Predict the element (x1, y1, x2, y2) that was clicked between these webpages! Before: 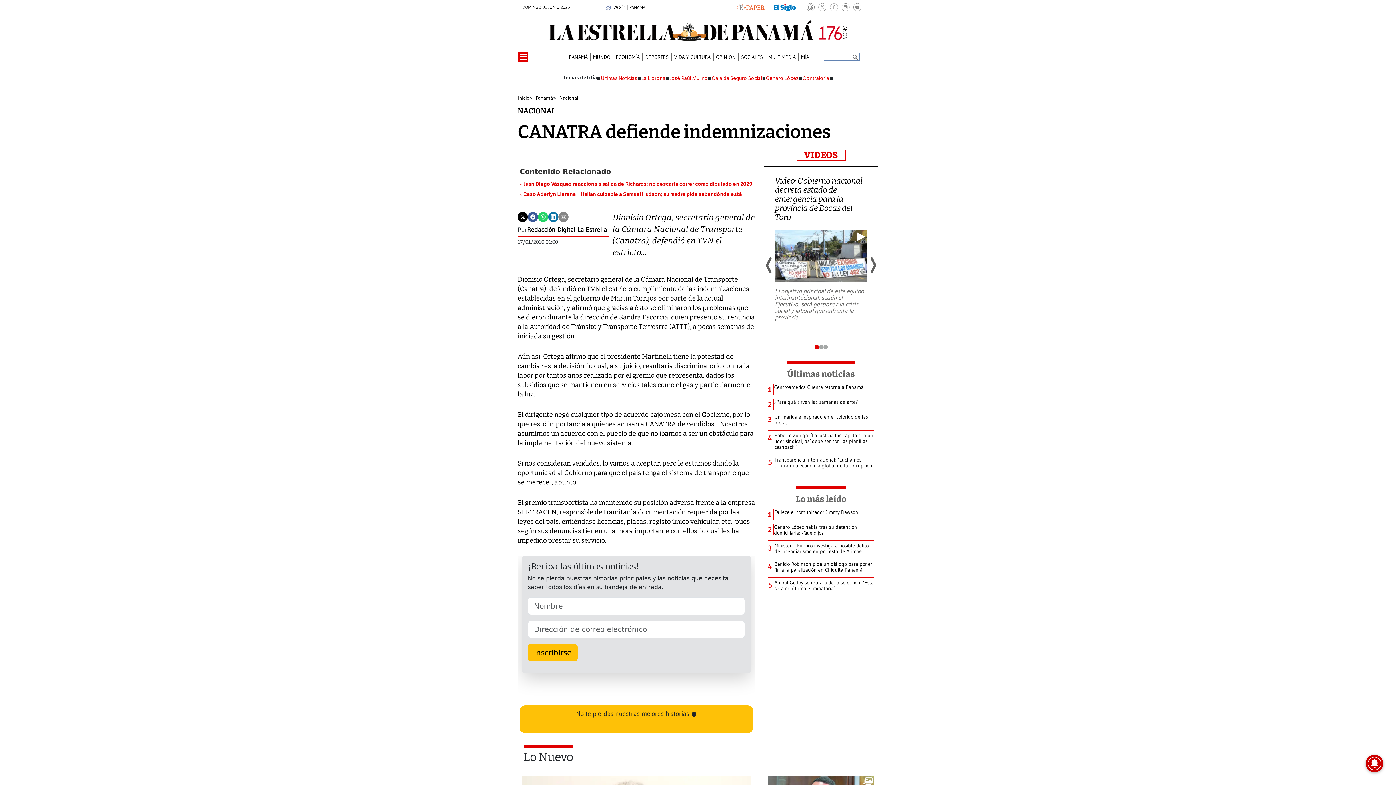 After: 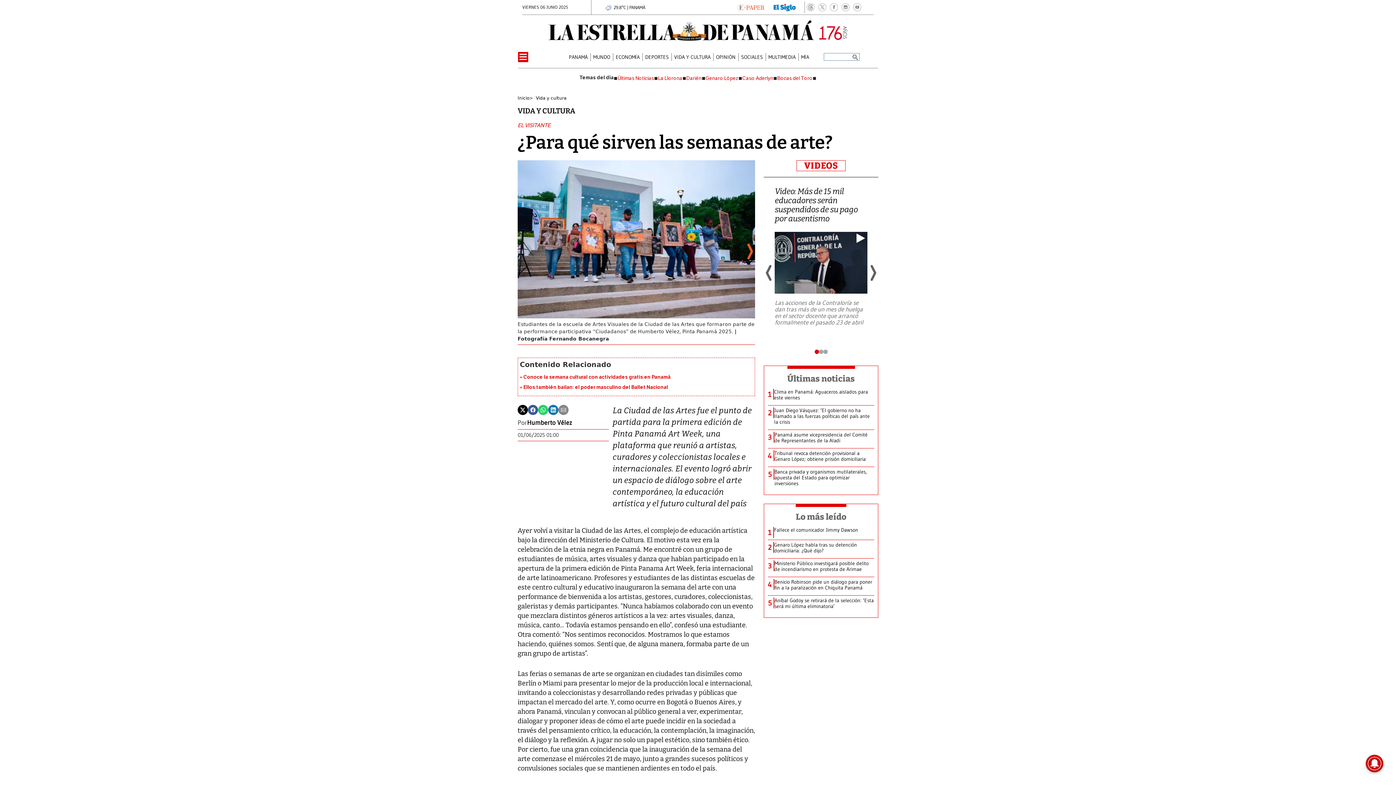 Action: label: ¿Para qué sirven las semanas de arte? bbox: (774, 399, 857, 404)